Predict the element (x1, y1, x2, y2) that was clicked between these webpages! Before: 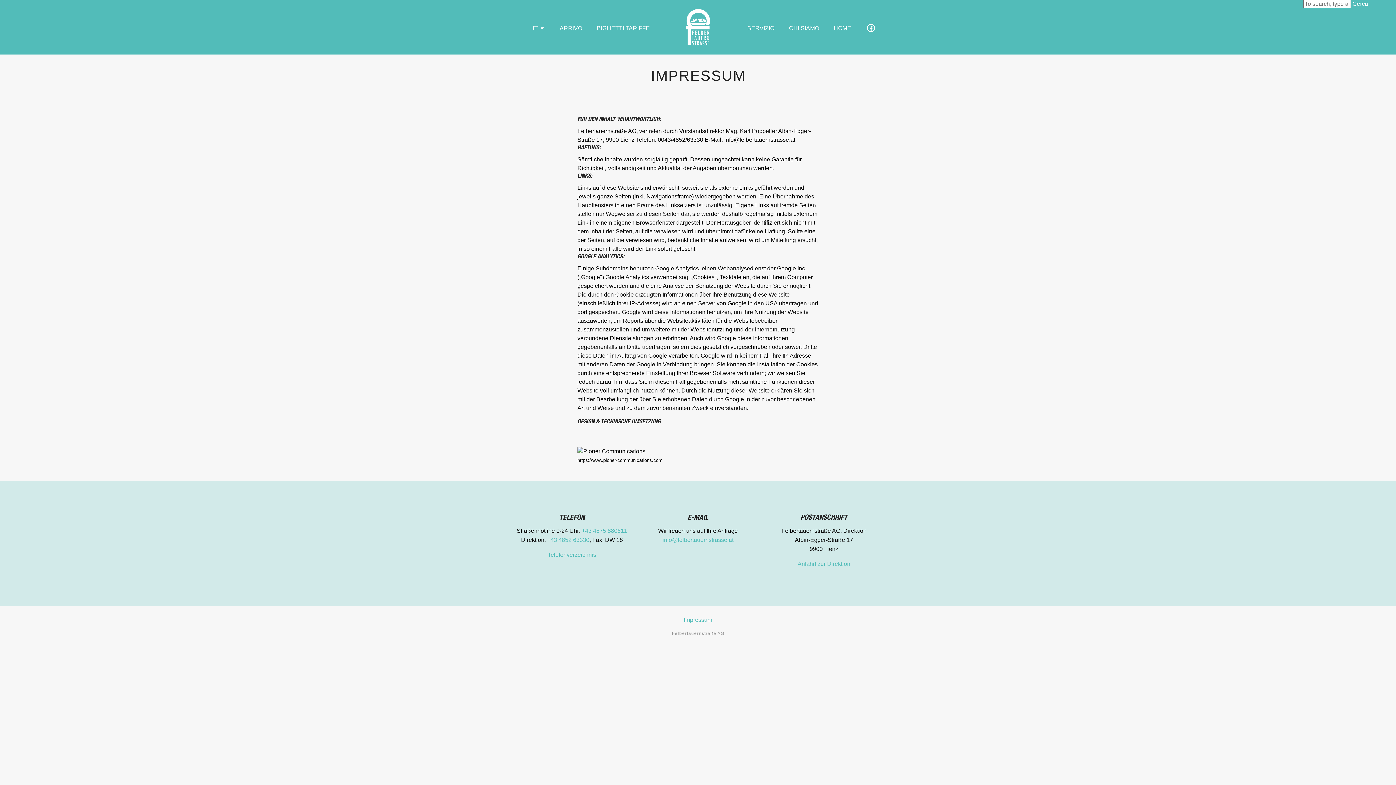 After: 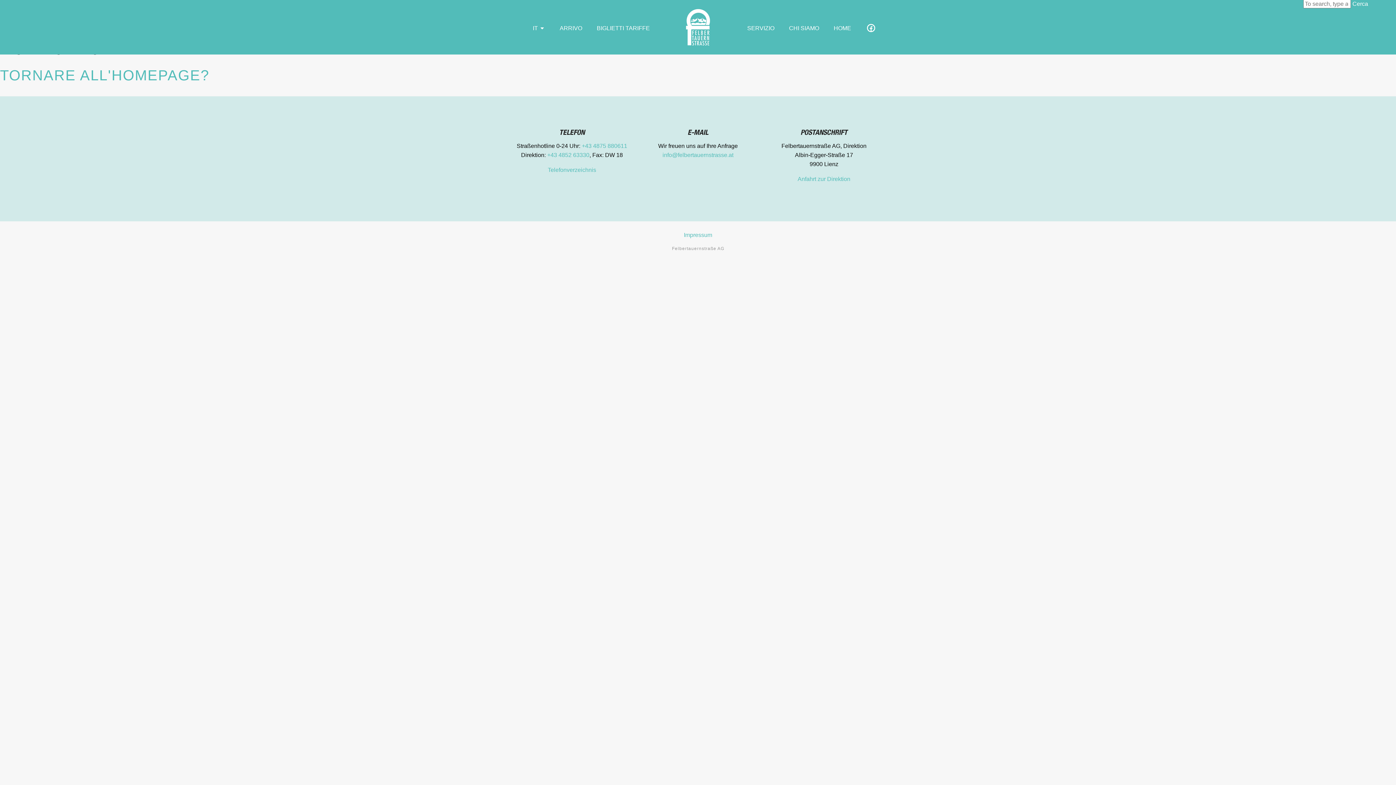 Action: label: BIGLIETTI TARIFFE bbox: (596, 24, 650, 32)